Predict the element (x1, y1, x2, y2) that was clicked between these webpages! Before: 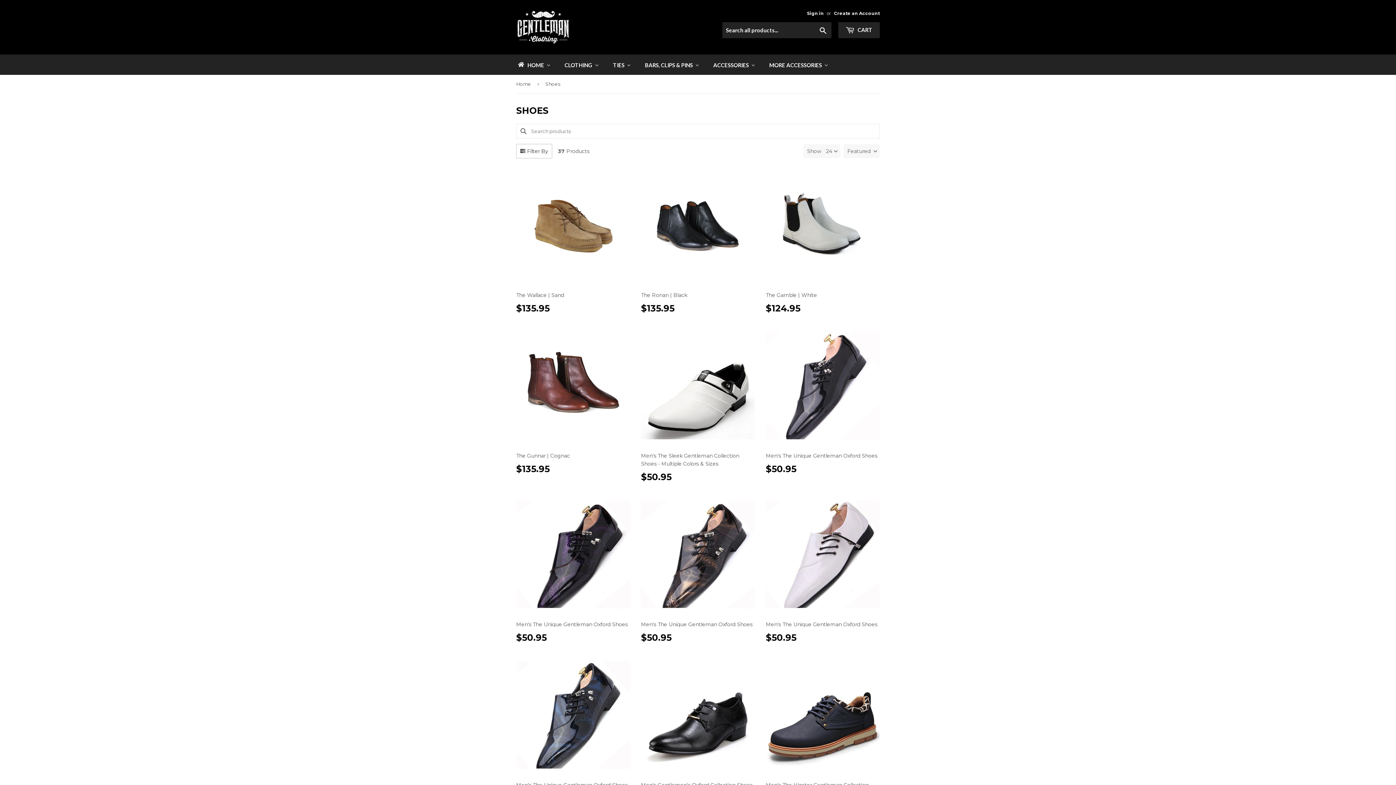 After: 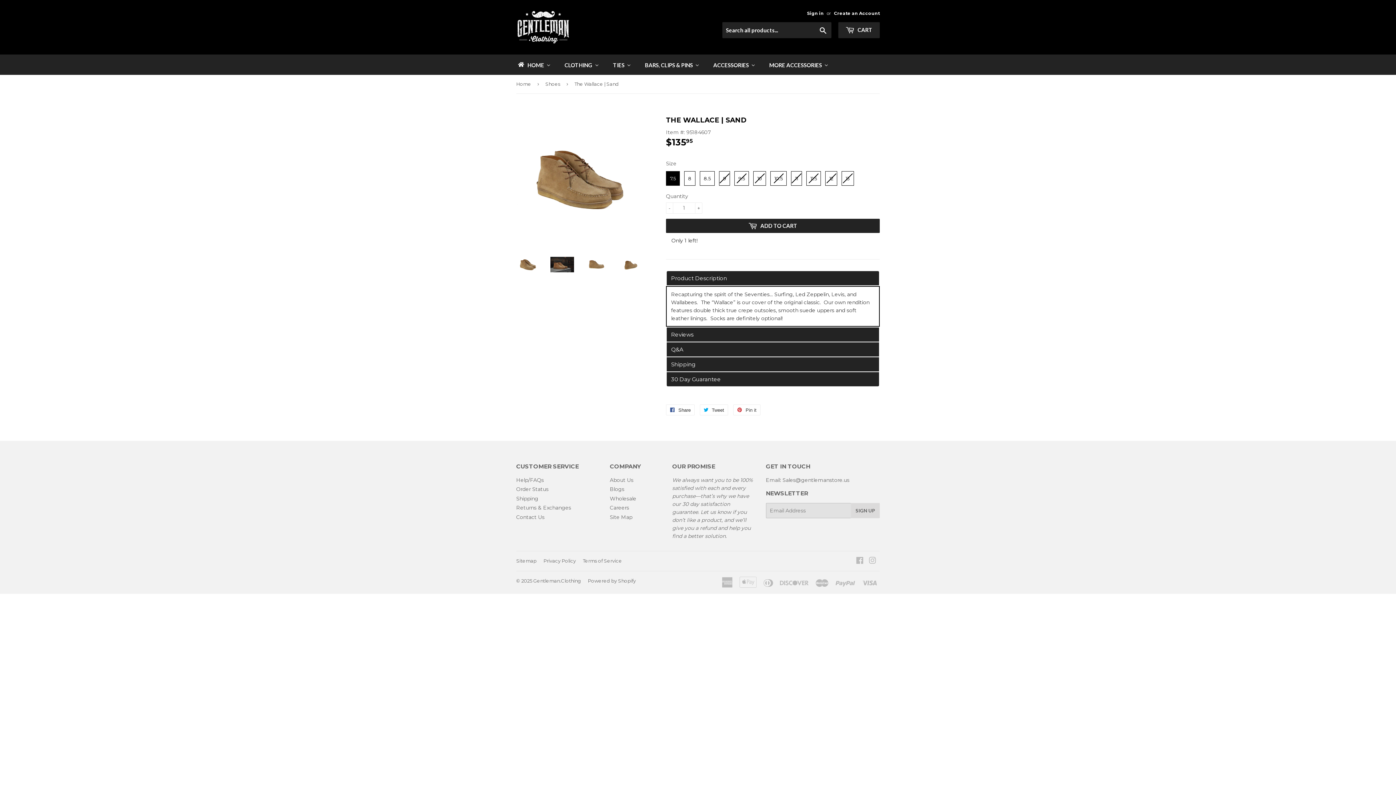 Action: bbox: (516, 168, 630, 318) label: The Wallace | Sand

$135.95